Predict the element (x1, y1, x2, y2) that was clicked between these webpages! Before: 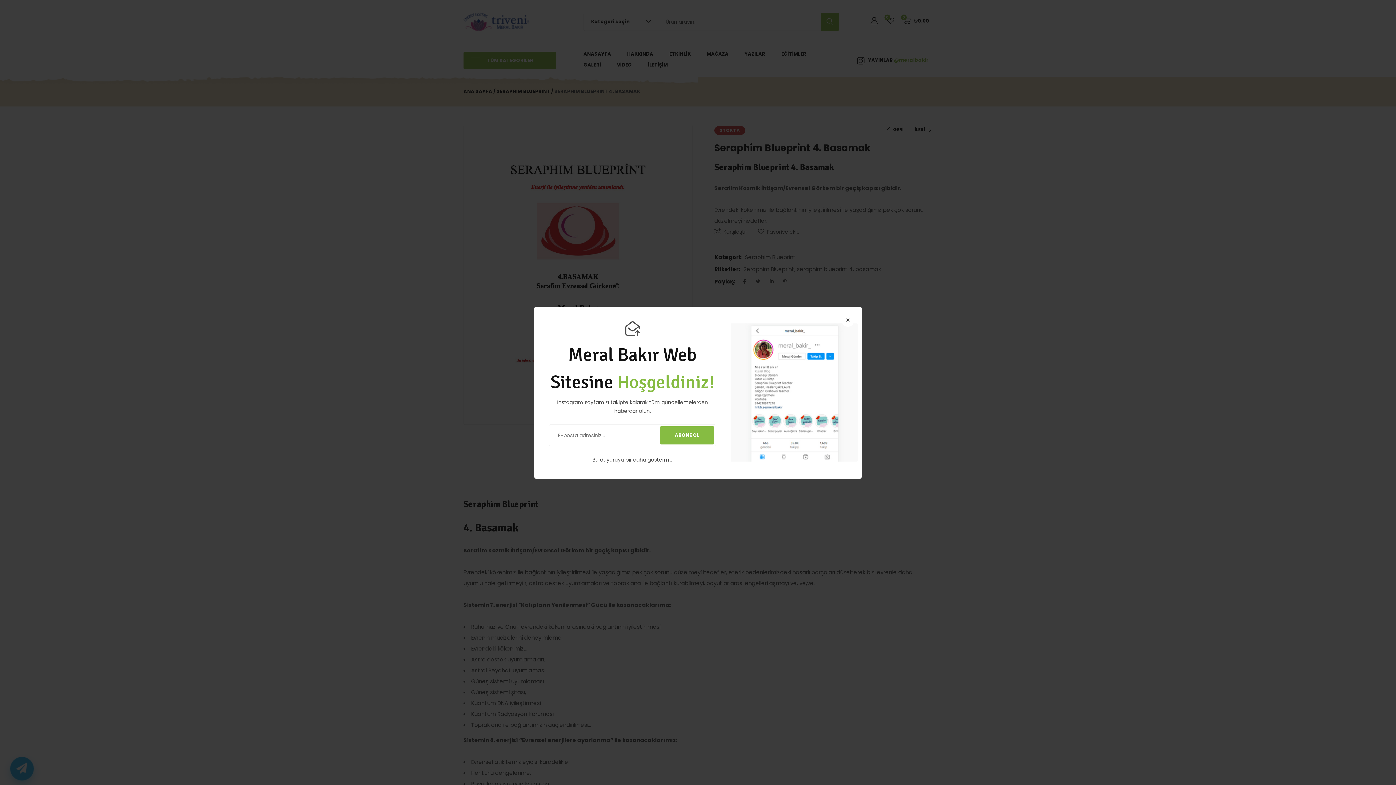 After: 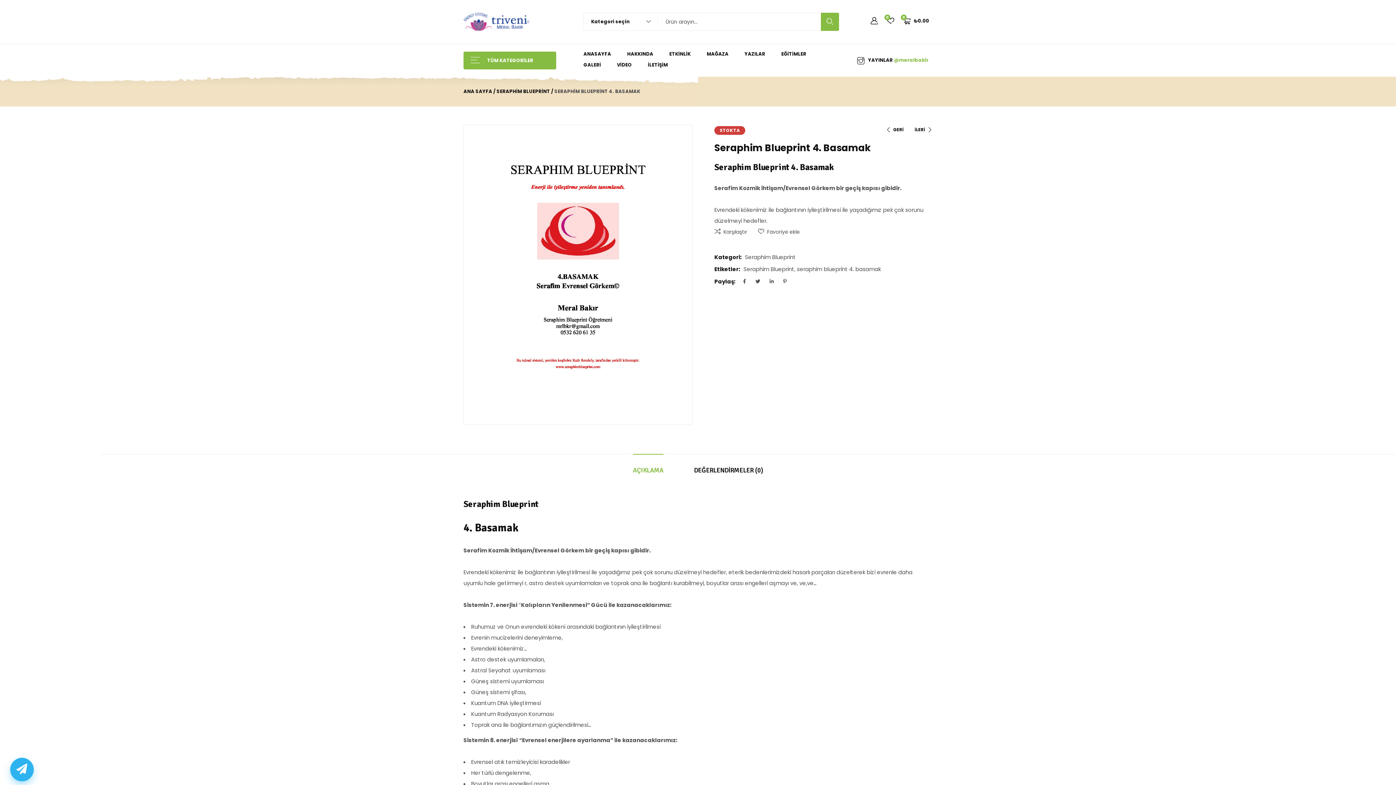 Action: label: Bu duyuruyu bir daha gösterme bbox: (592, 456, 672, 463)